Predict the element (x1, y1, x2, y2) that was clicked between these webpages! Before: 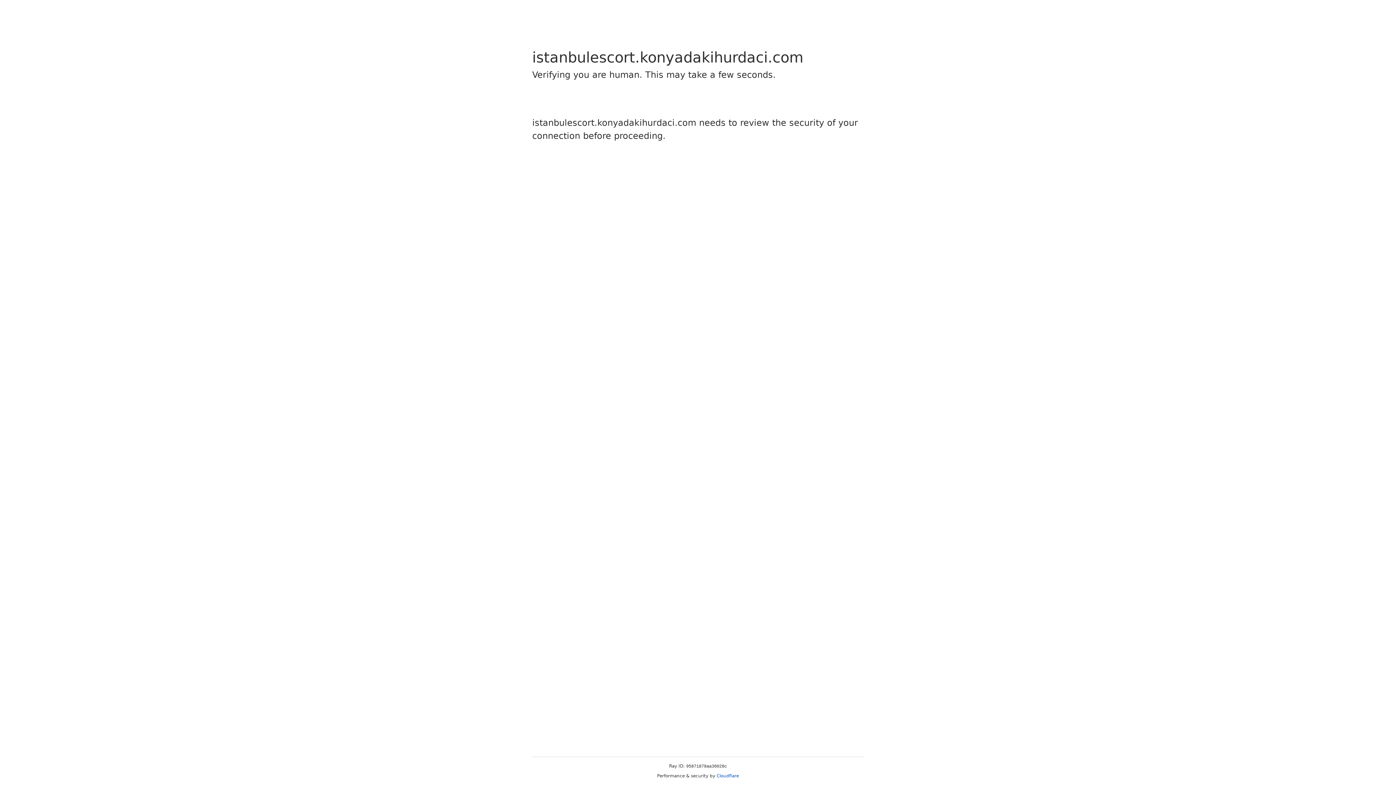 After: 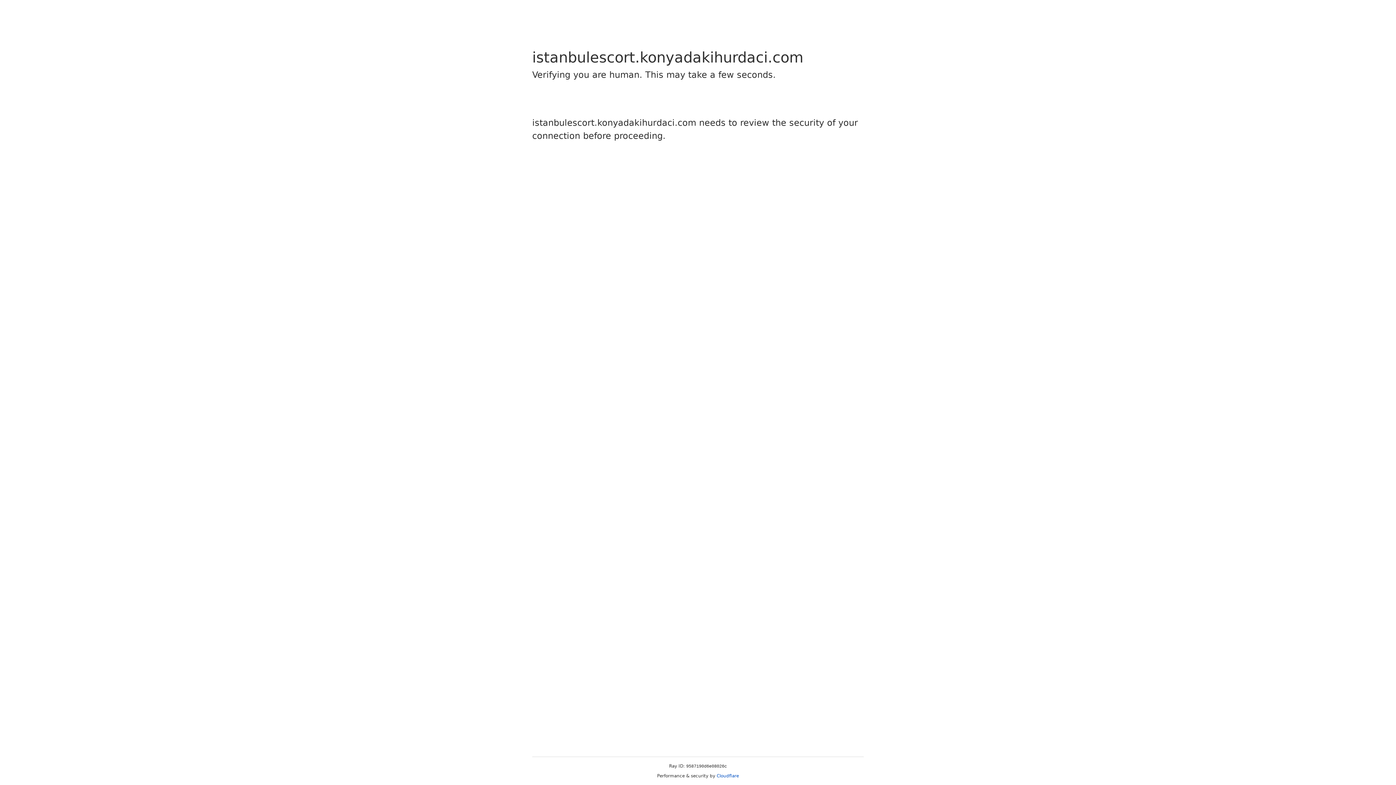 Action: label: Cloudflare bbox: (716, 773, 739, 778)